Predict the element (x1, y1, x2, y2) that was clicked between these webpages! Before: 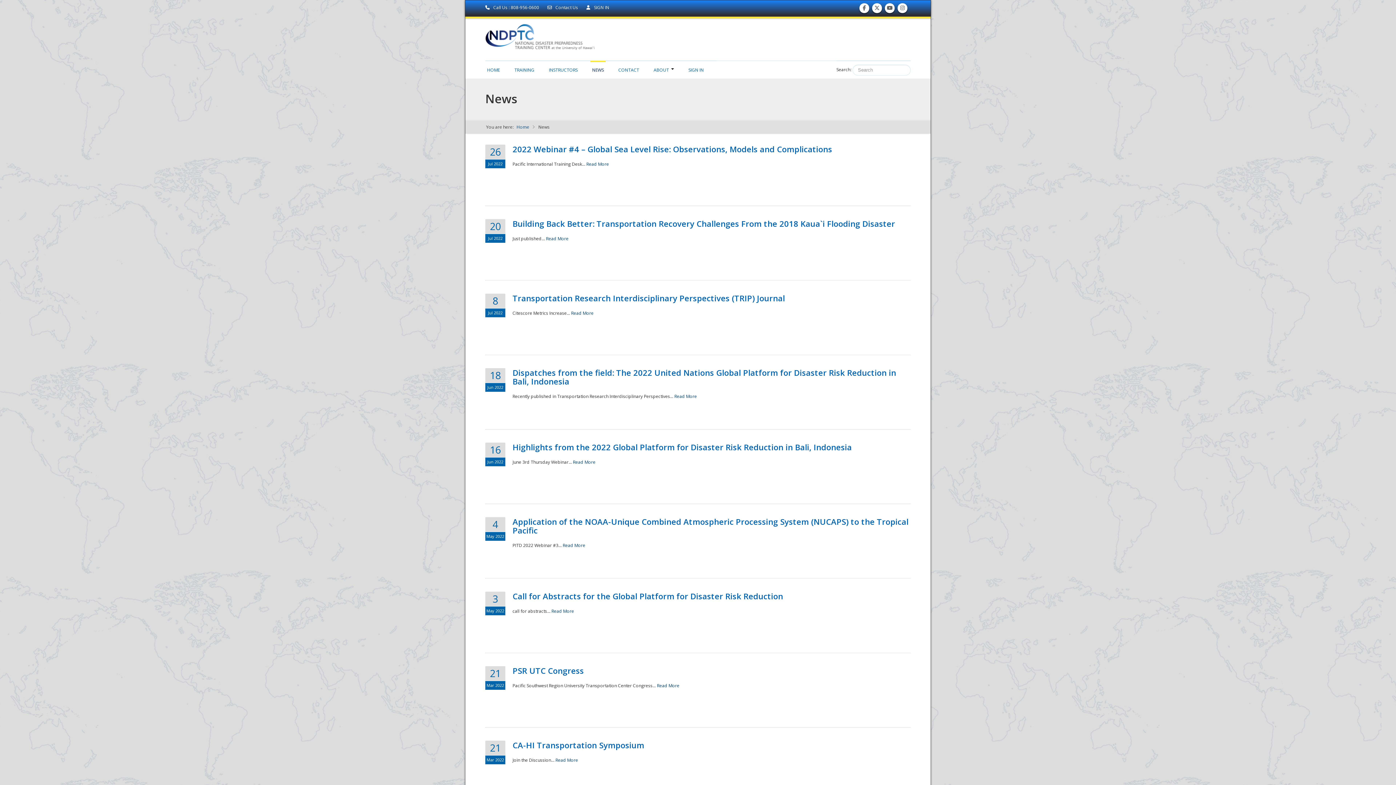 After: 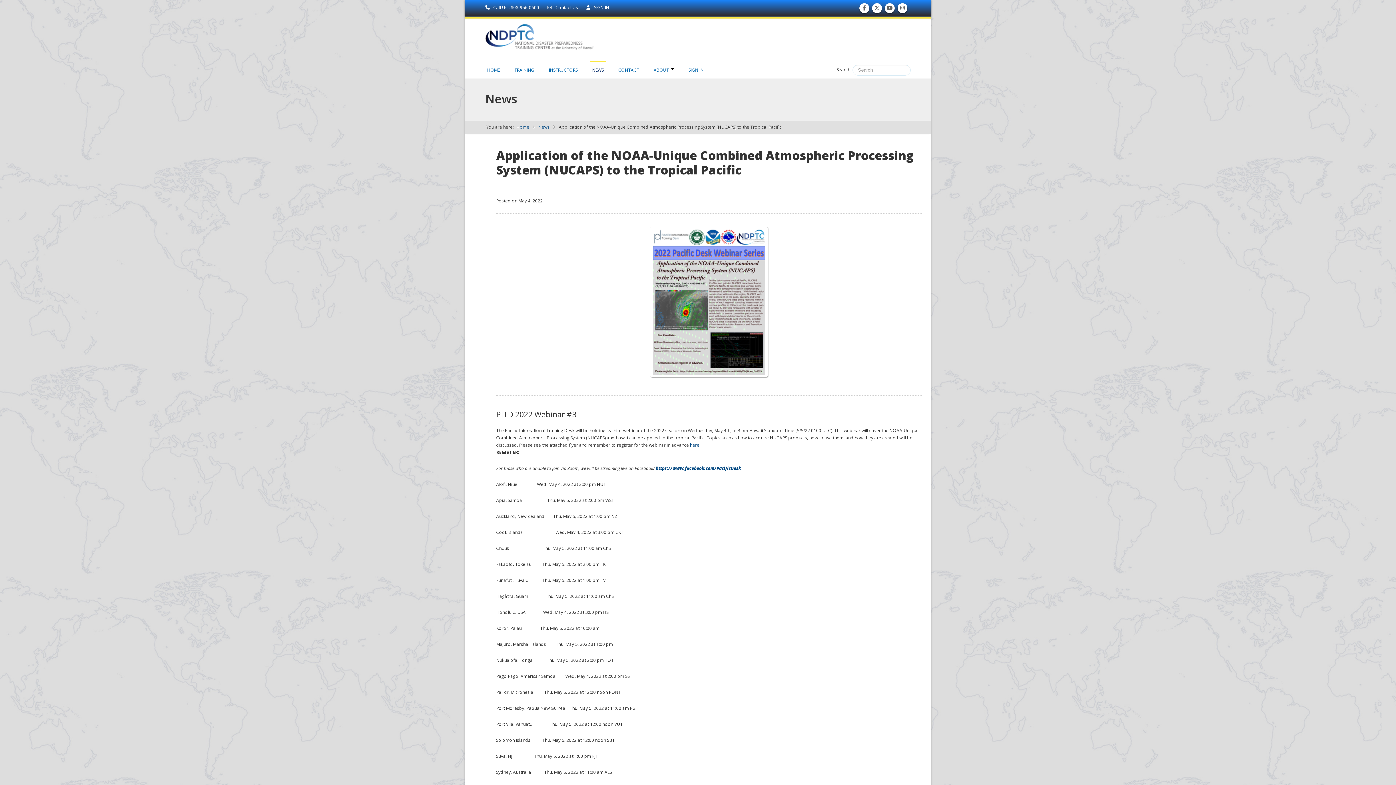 Action: label: Application of the NOAA-Unique Combined Atmospheric Processing System (NUCAPS) to the Tropical Pacific bbox: (512, 516, 908, 536)